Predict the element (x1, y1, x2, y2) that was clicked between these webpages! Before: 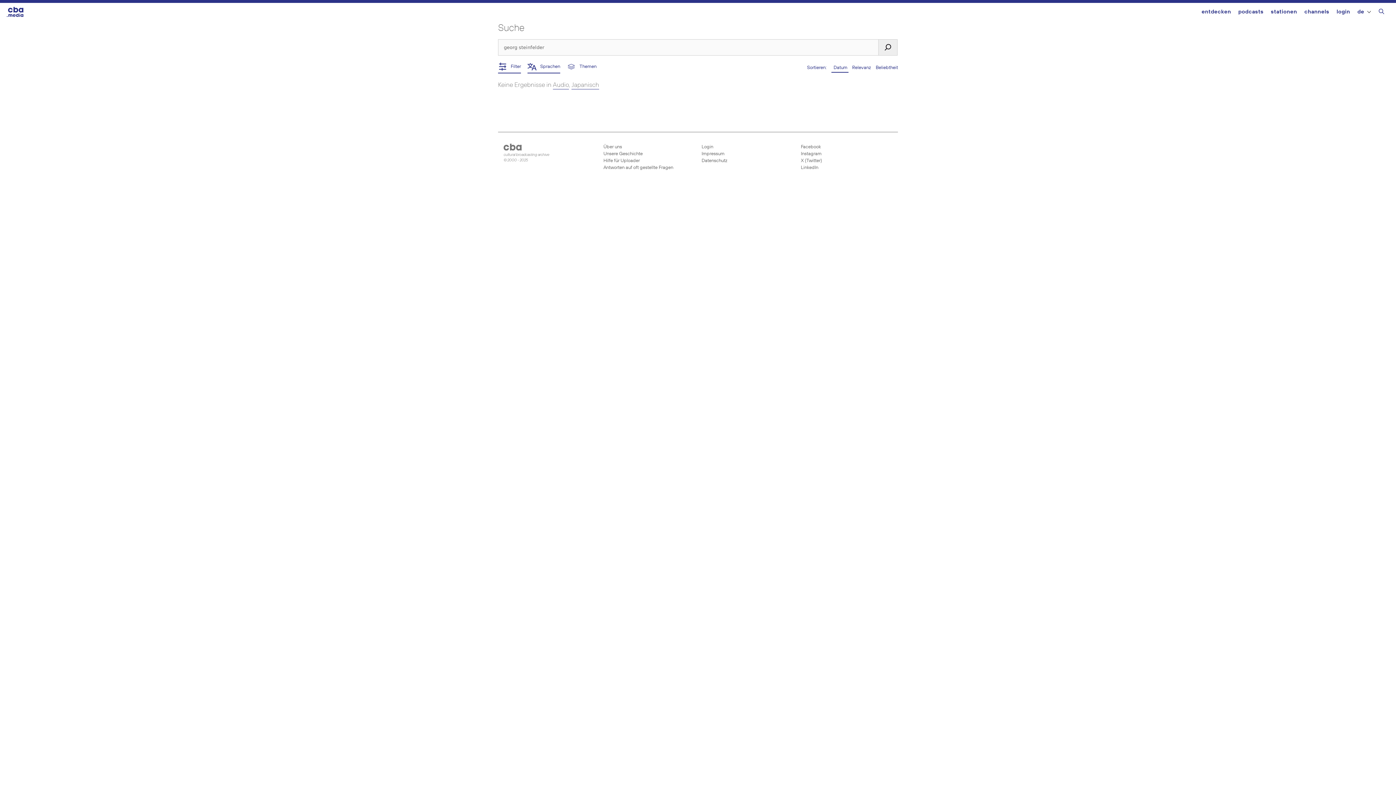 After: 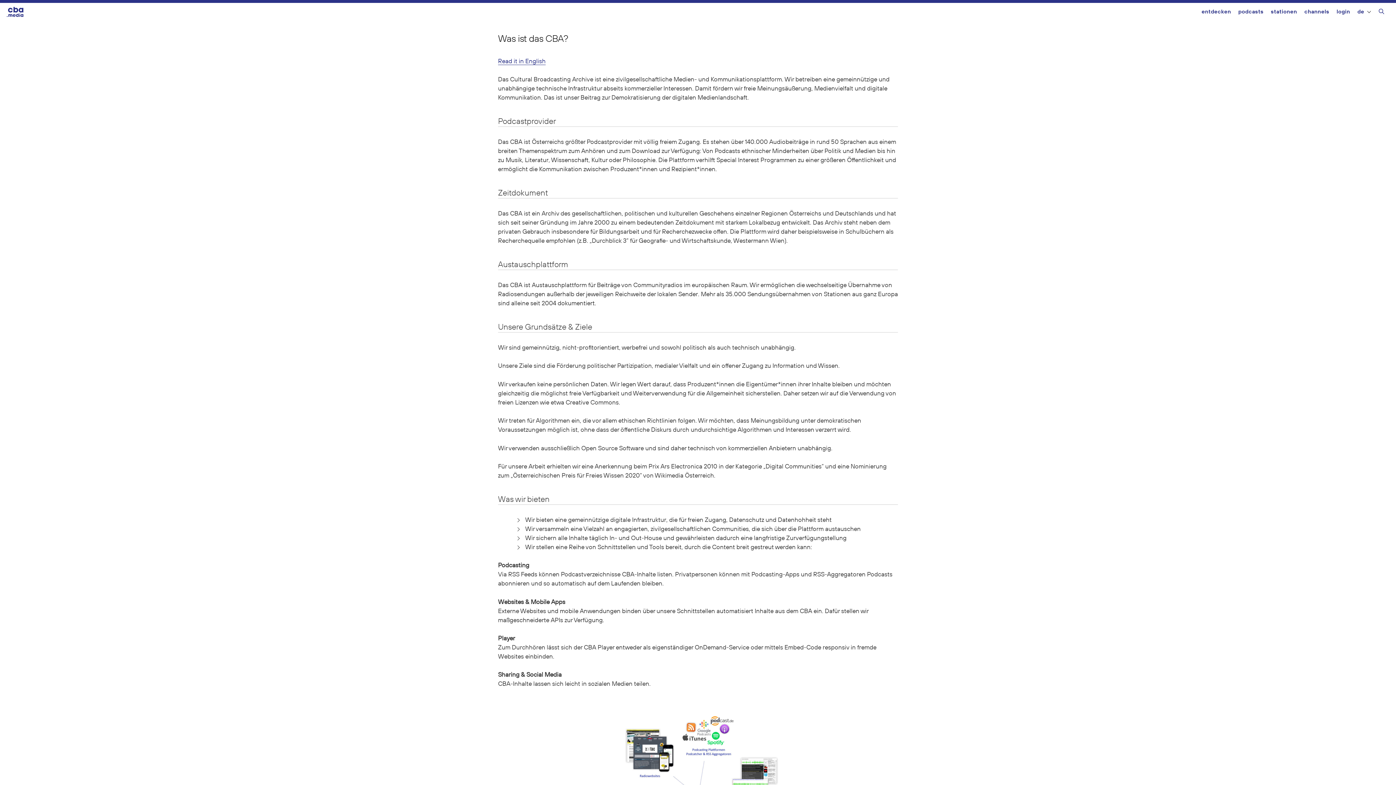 Action: label: Über uns bbox: (603, 143, 694, 150)